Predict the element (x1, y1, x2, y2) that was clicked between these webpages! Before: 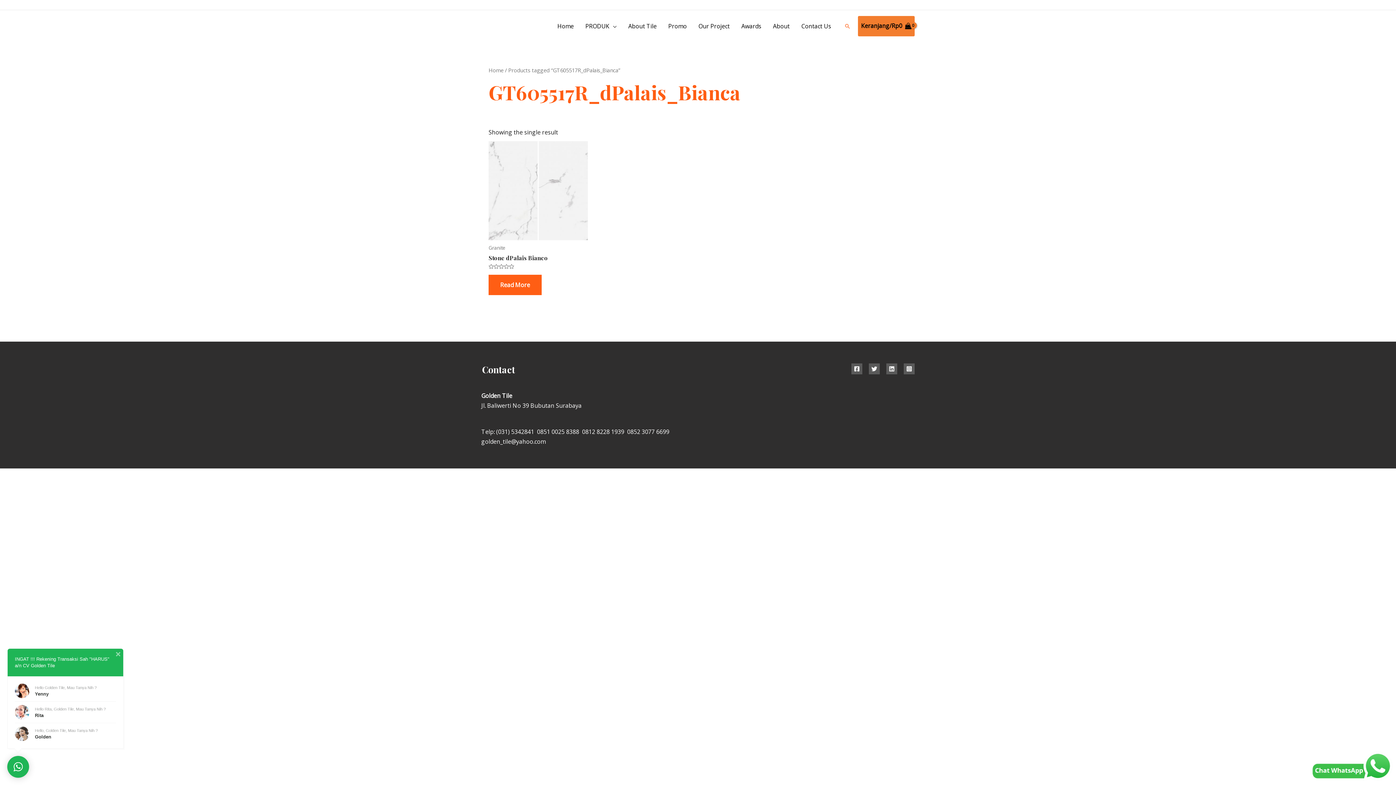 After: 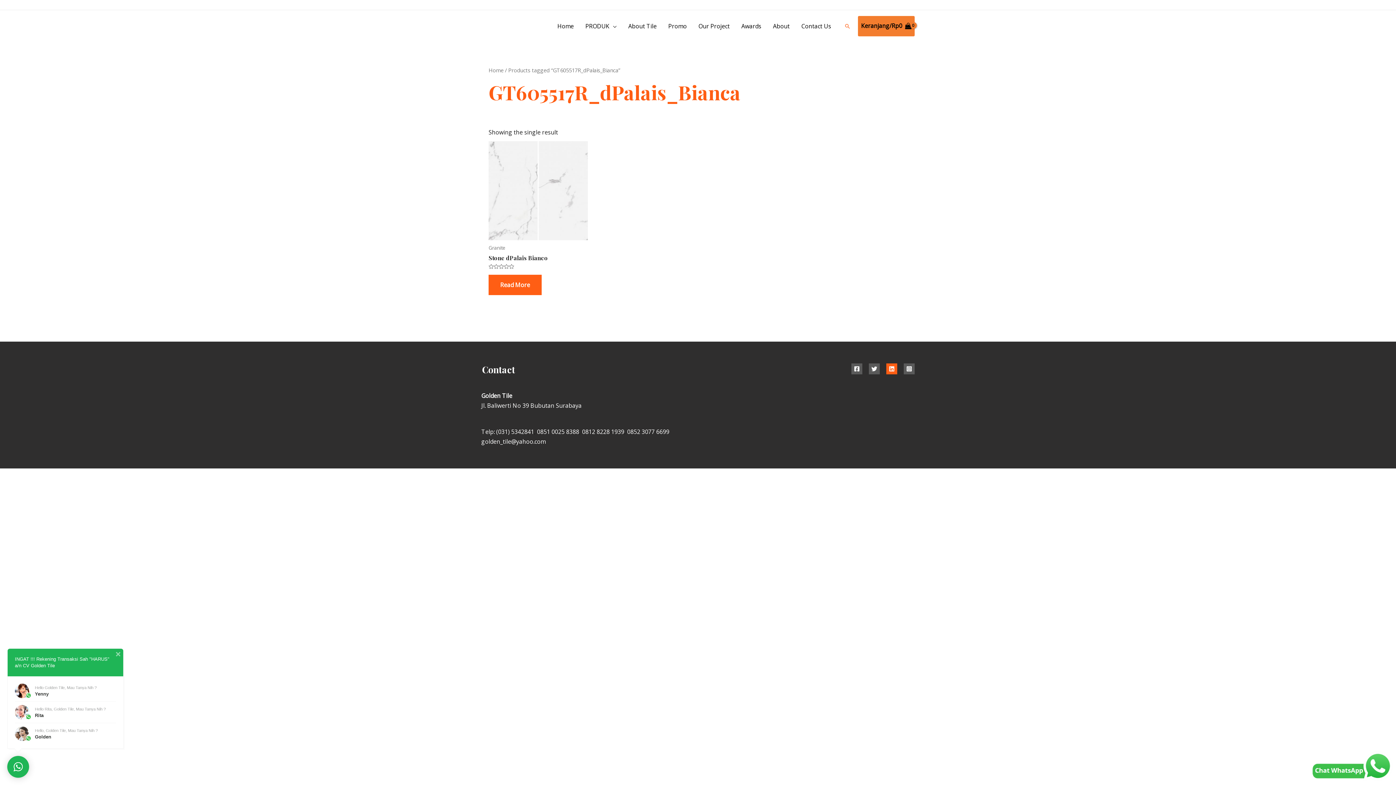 Action: label: Linkedin bbox: (886, 363, 897, 374)